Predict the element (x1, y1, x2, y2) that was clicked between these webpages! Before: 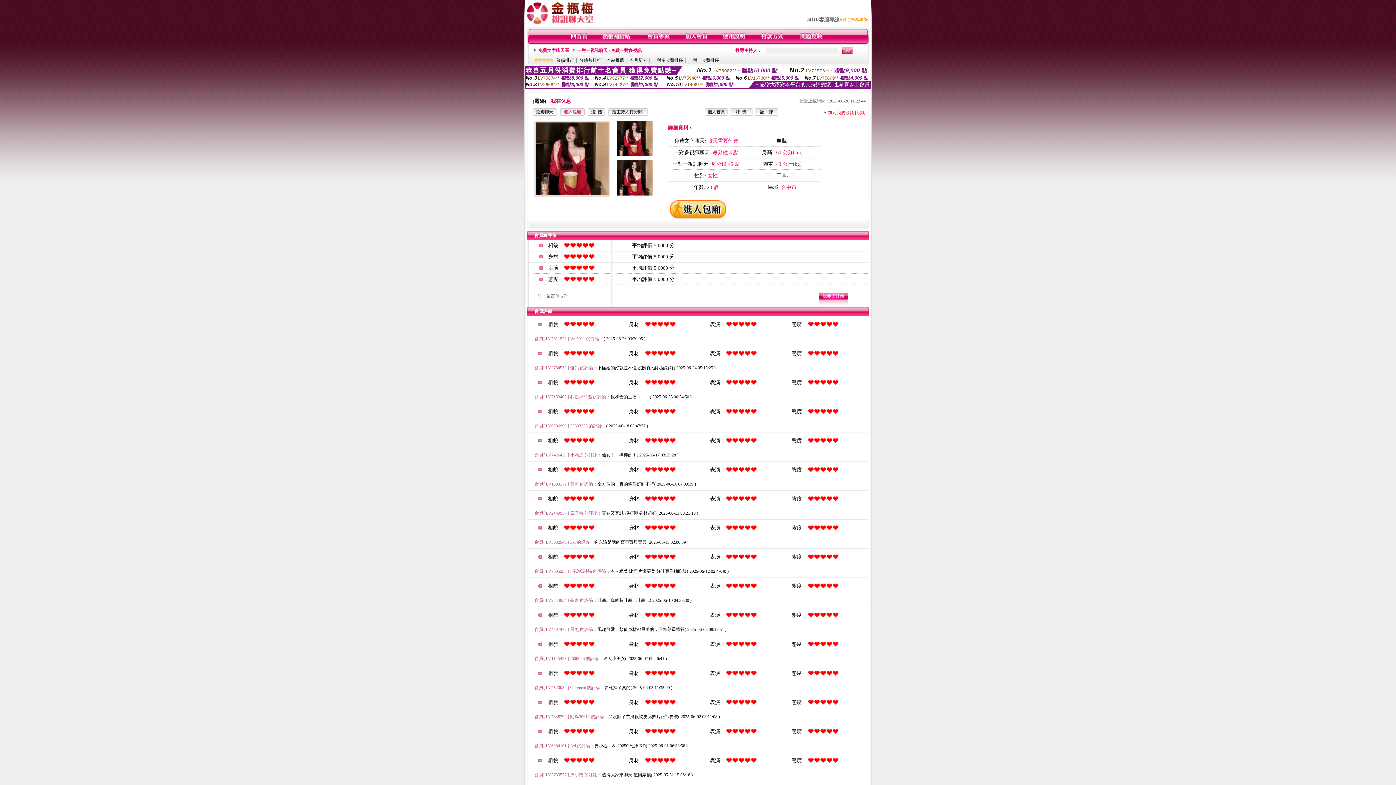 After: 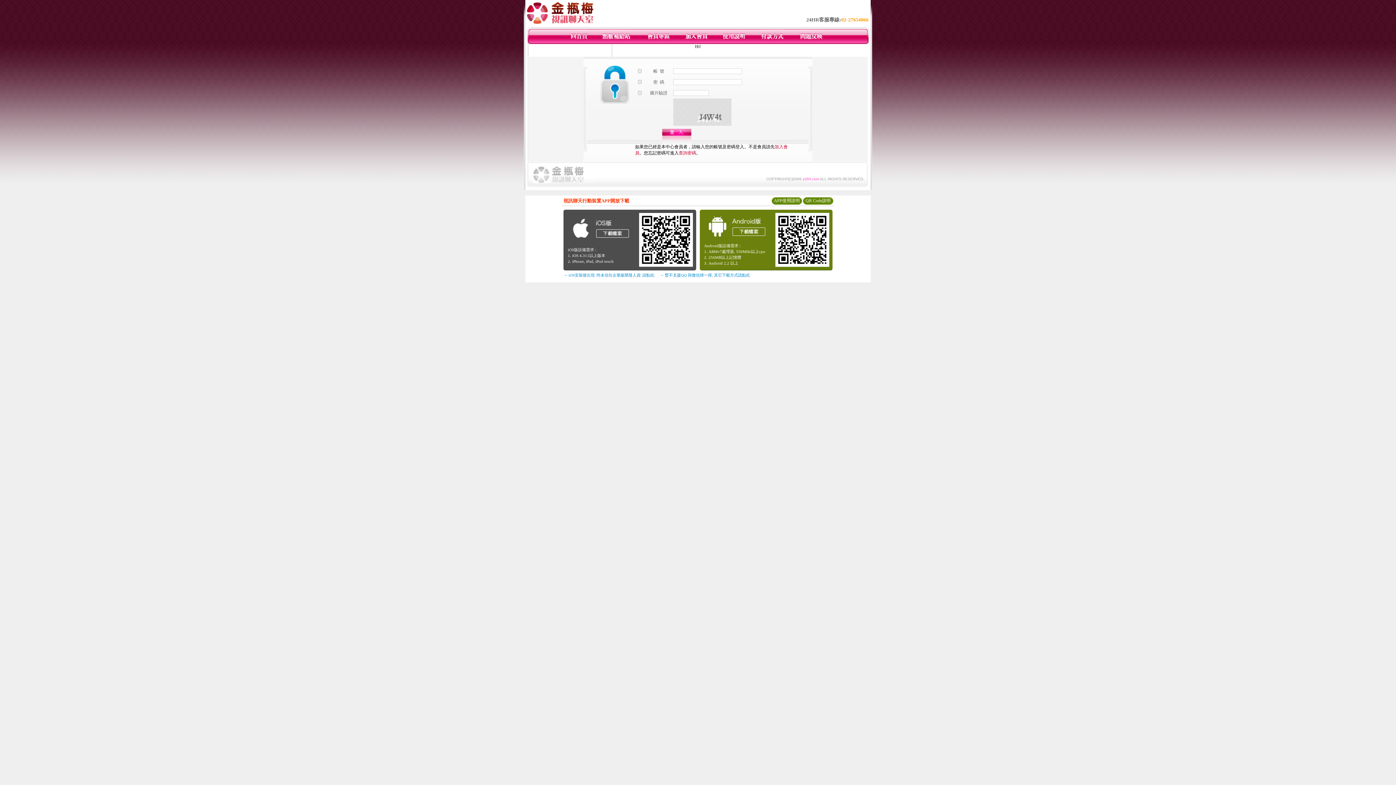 Action: bbox: (759, 40, 784, 45)